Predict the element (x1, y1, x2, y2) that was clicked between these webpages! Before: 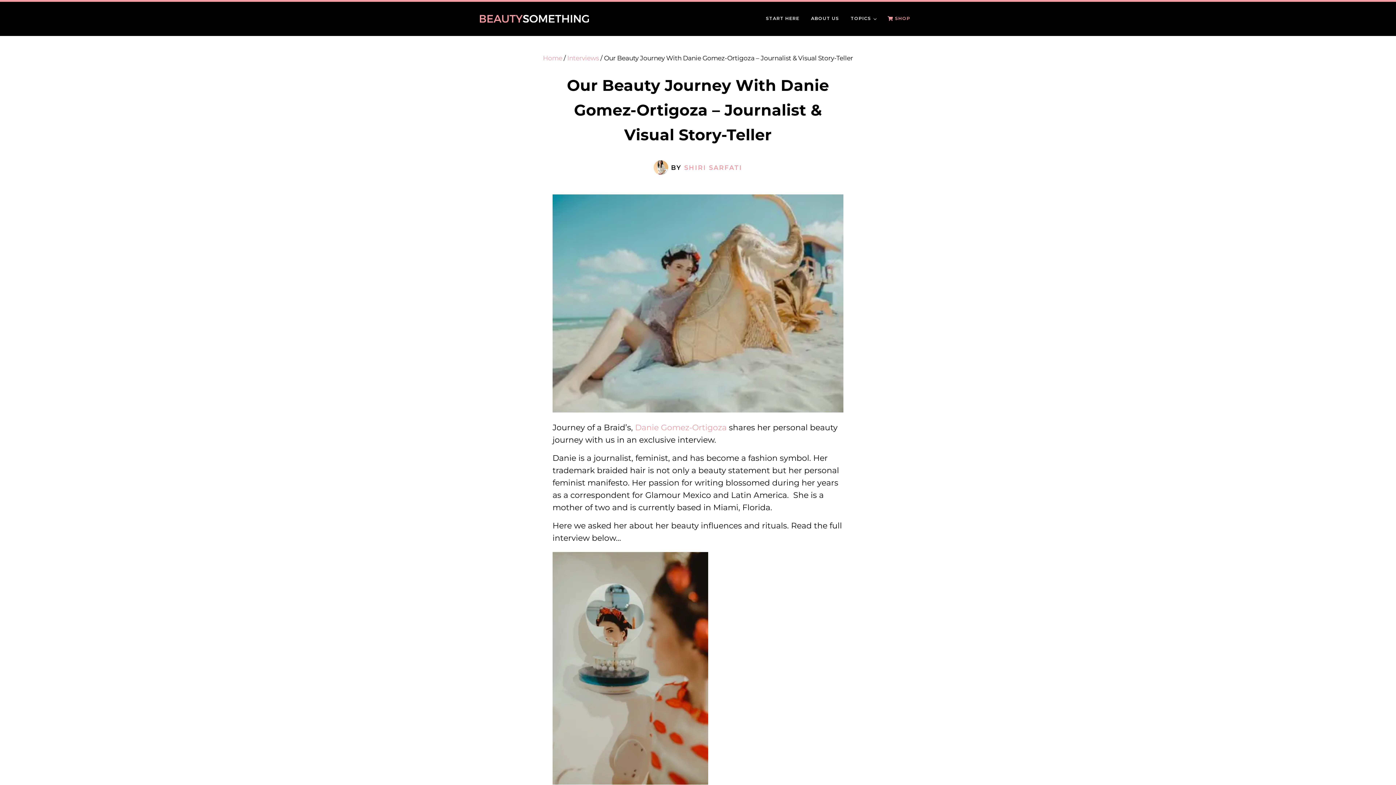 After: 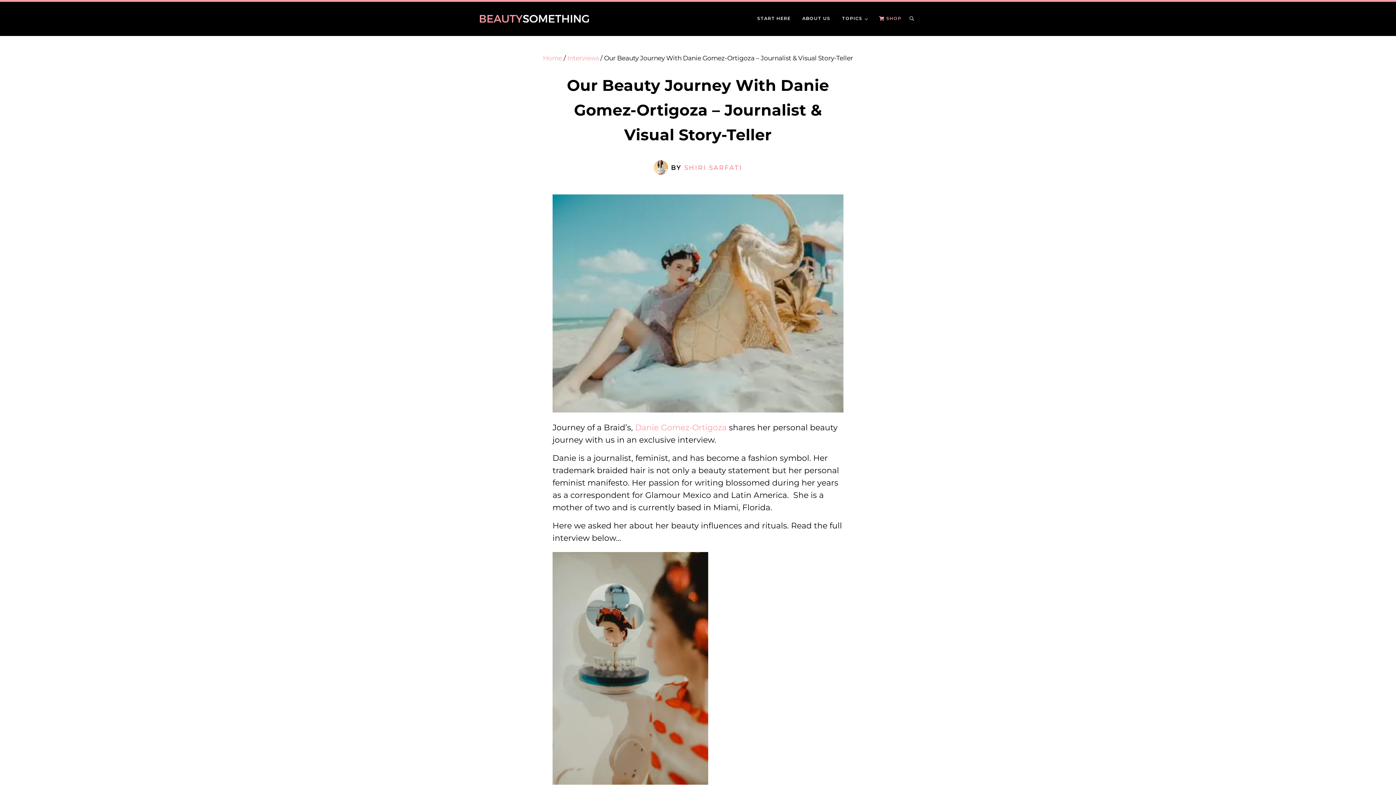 Action: bbox: (882, 10, 916, 27) label: SHOP